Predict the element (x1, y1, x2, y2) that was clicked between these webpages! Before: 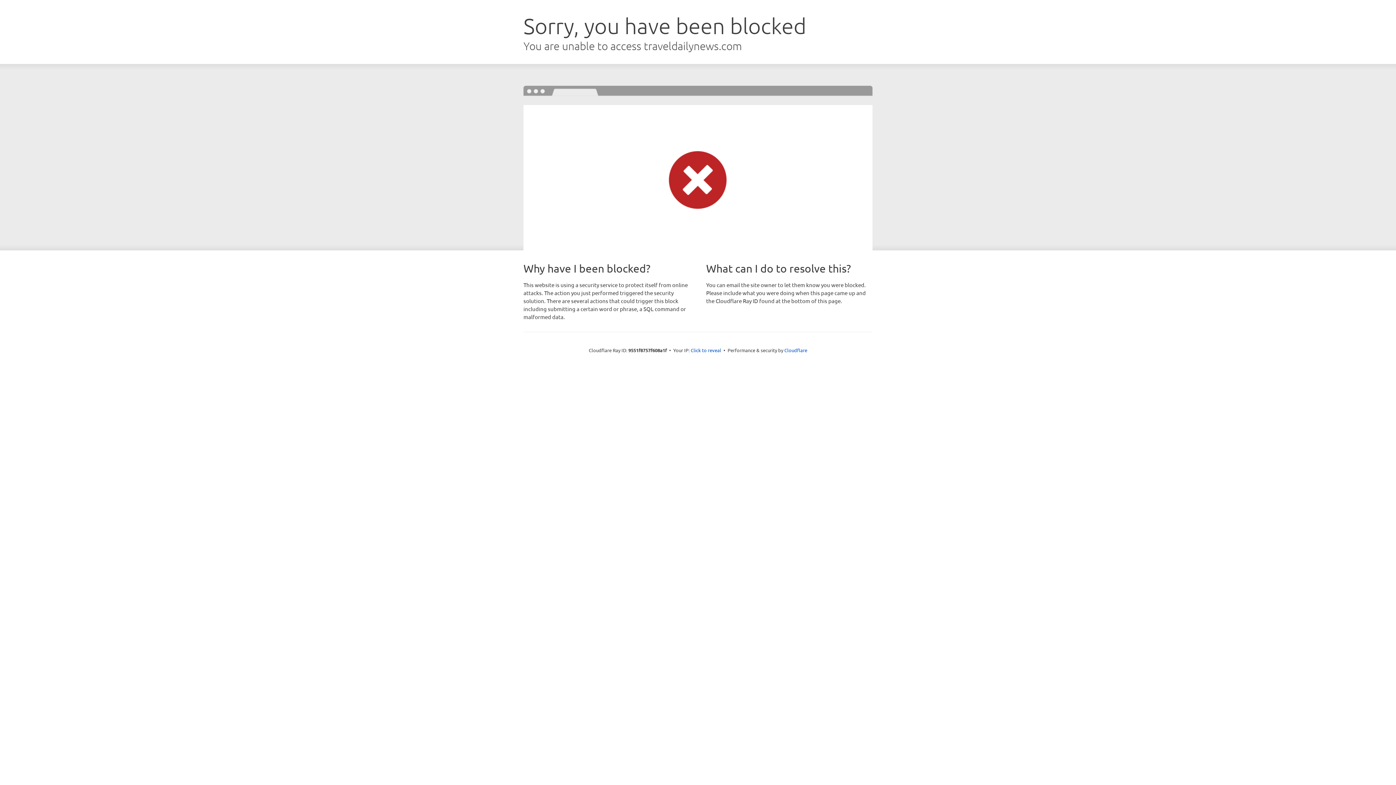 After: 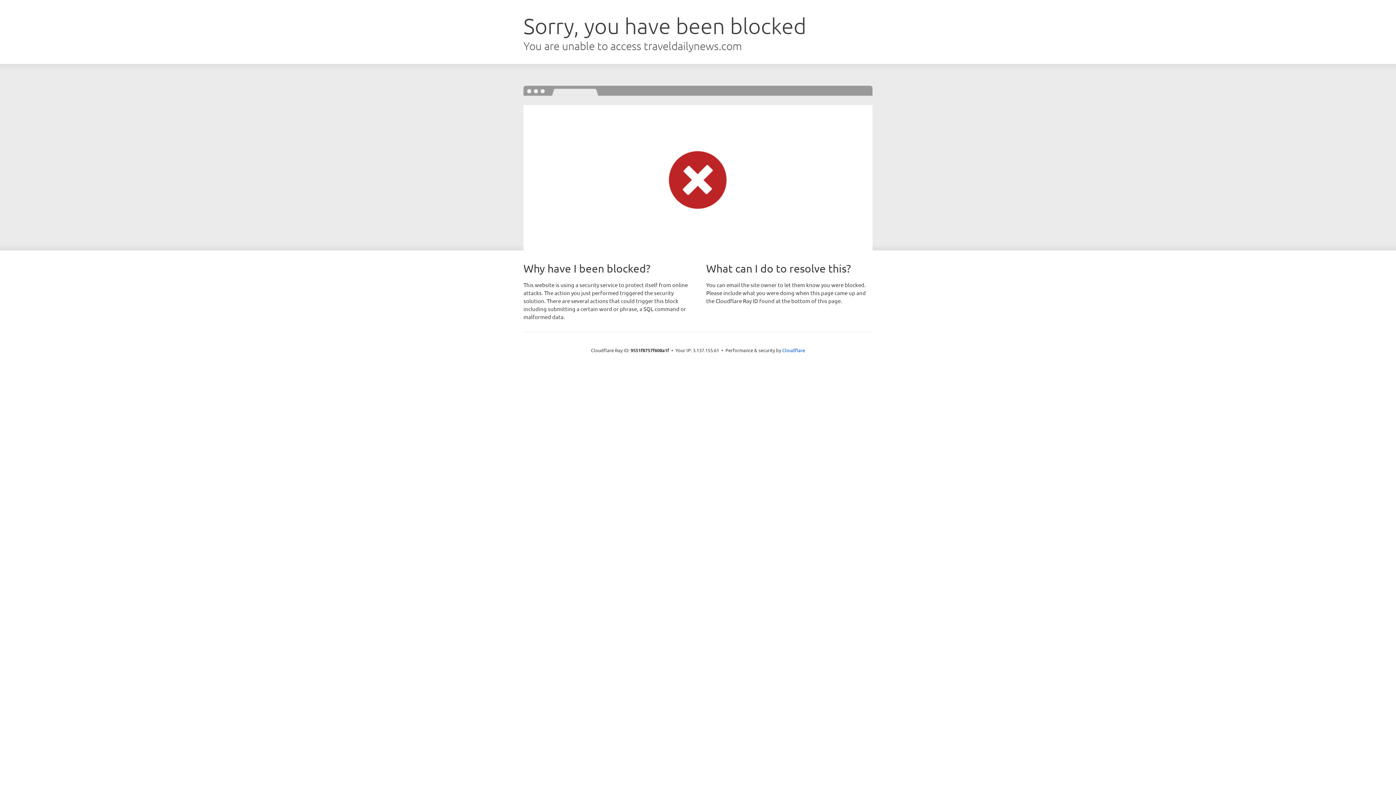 Action: bbox: (690, 346, 721, 353) label: Click to reveal